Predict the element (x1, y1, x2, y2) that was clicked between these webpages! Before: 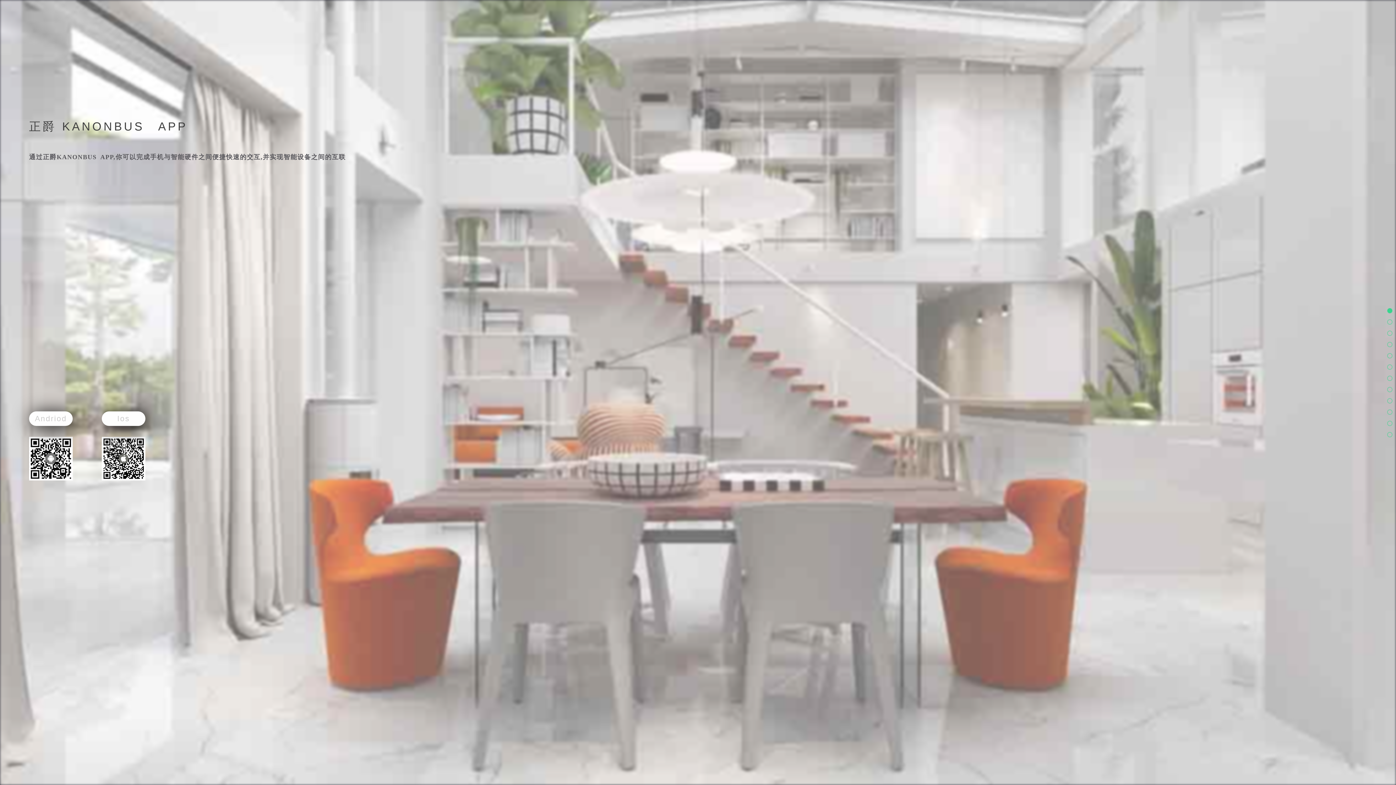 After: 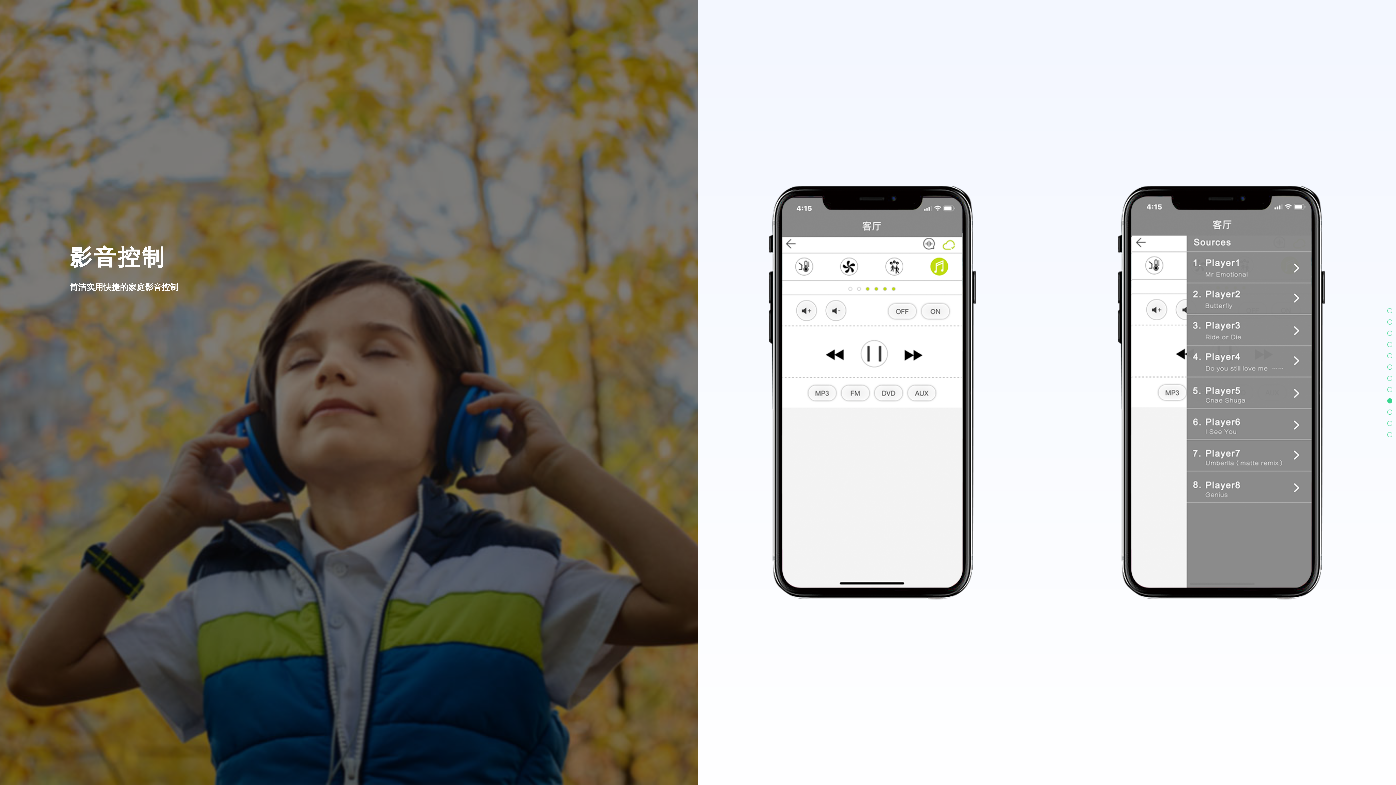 Action: bbox: (1387, 396, 1395, 404)